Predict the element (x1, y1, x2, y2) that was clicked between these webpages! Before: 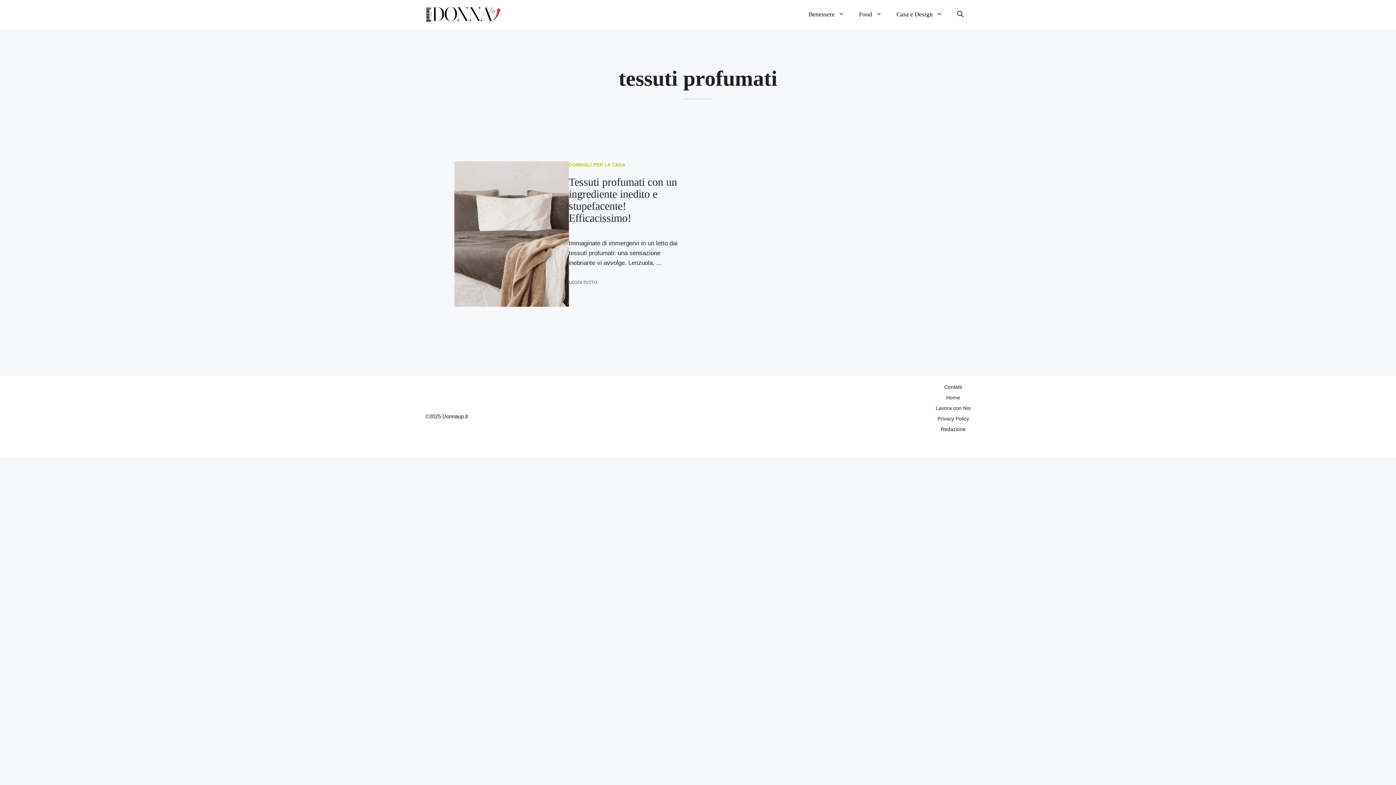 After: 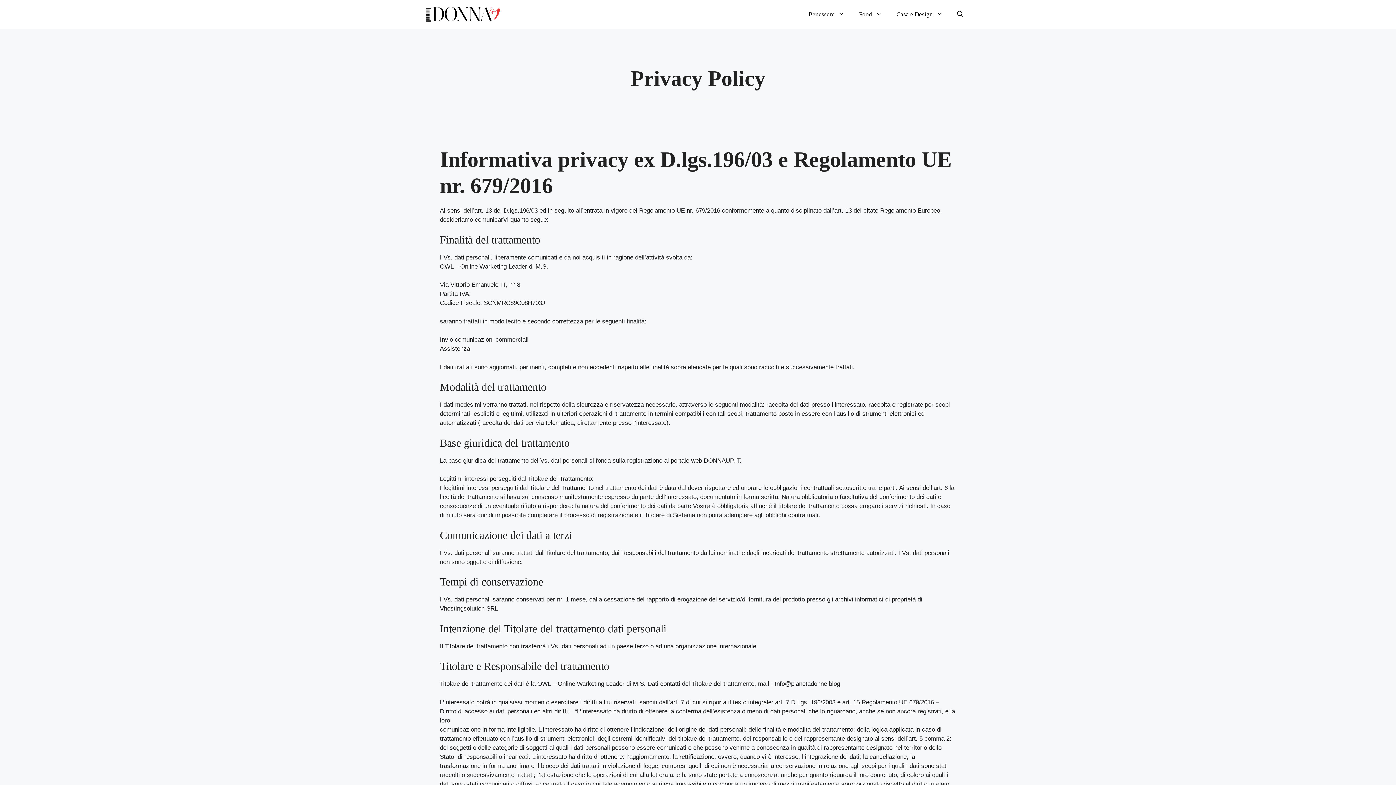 Action: bbox: (937, 416, 969, 421) label: Privacy Policy